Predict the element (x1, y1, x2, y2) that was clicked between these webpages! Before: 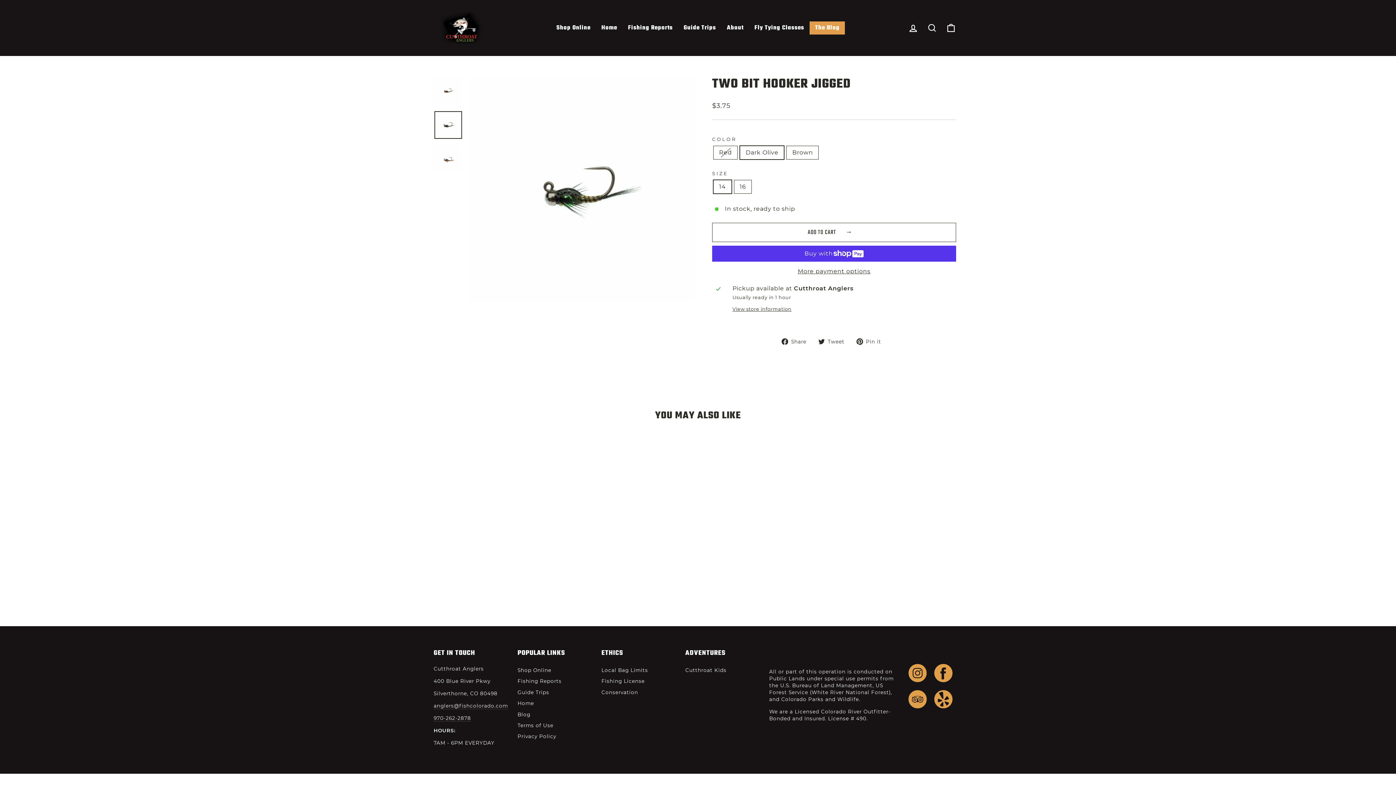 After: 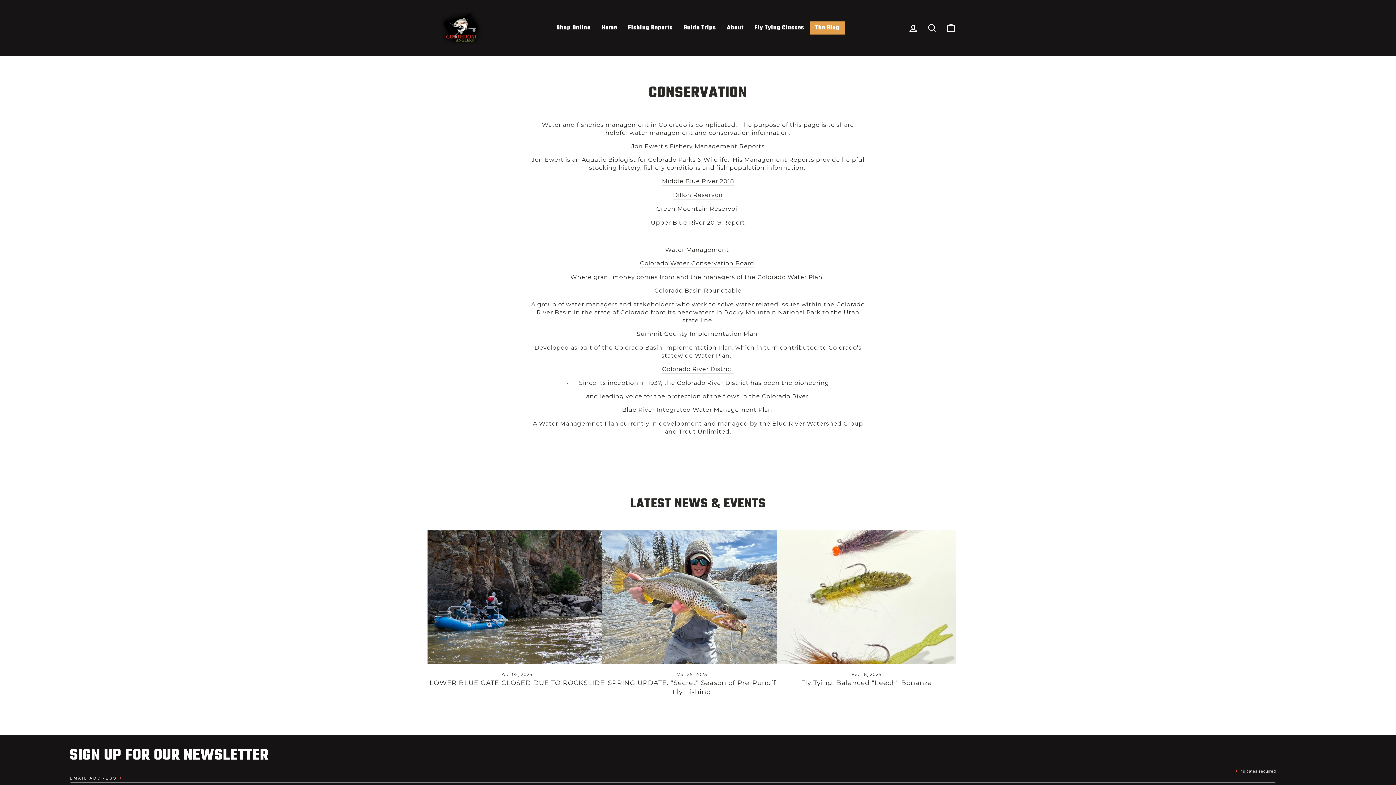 Action: bbox: (601, 687, 638, 697) label: Conservation